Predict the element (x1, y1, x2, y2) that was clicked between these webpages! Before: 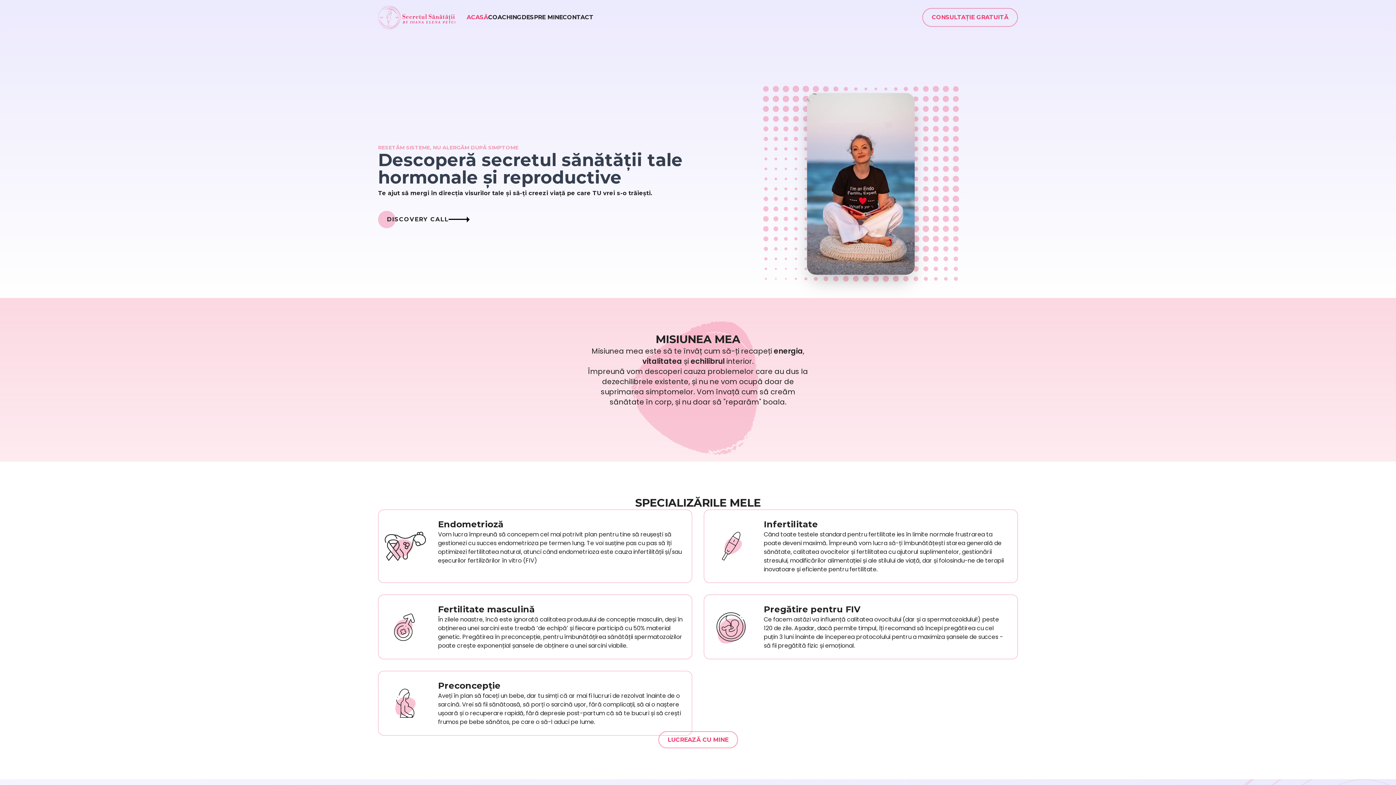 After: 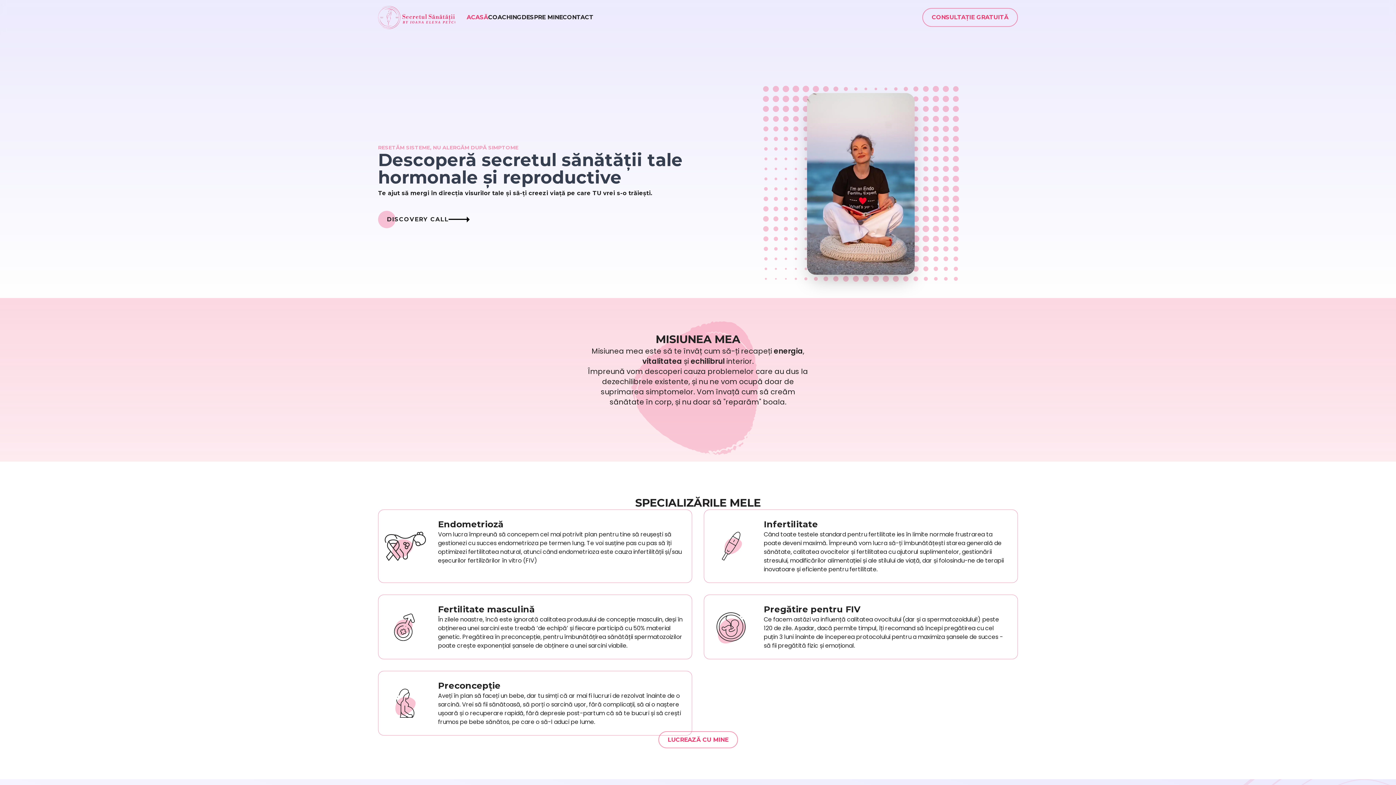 Action: label: BY IOANA ELENA PETCU bbox: (378, 5, 466, 29)